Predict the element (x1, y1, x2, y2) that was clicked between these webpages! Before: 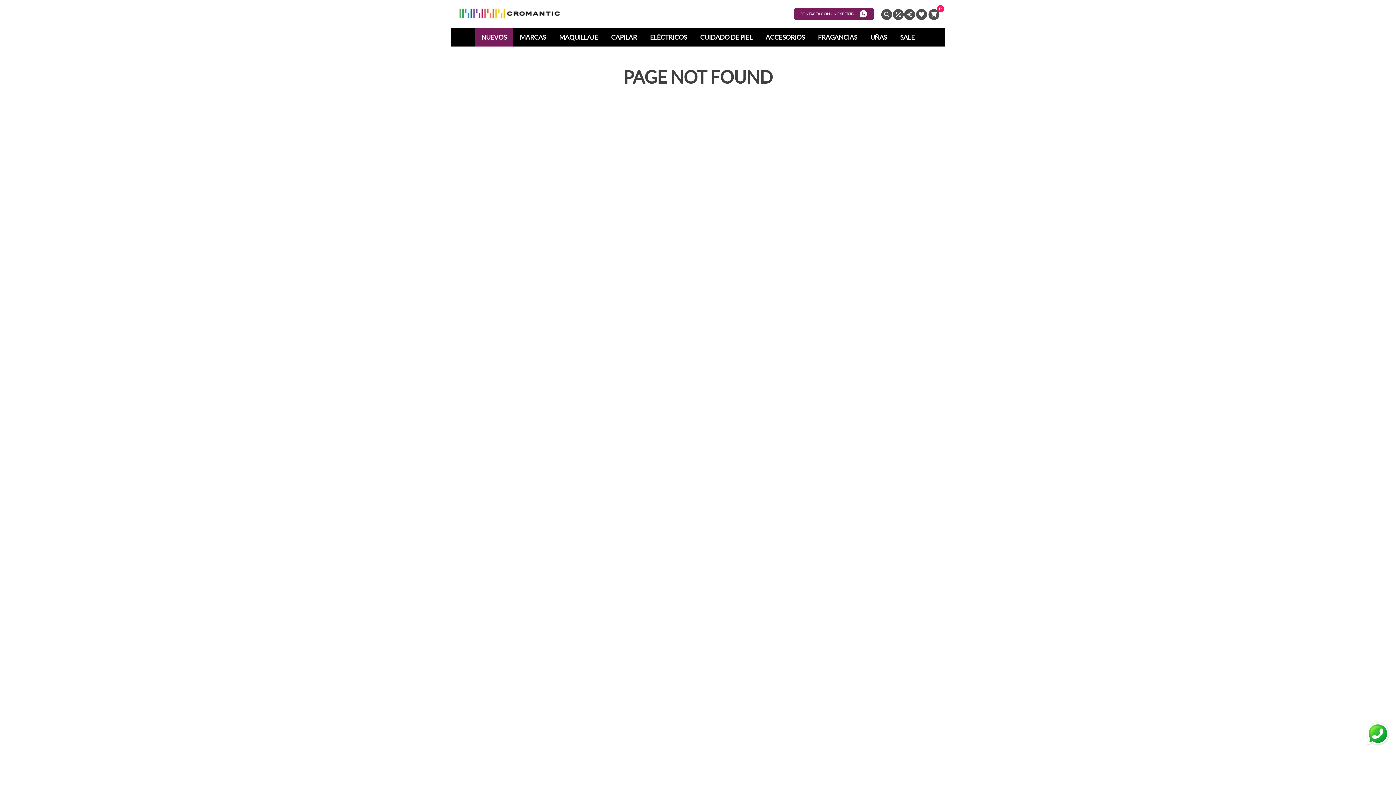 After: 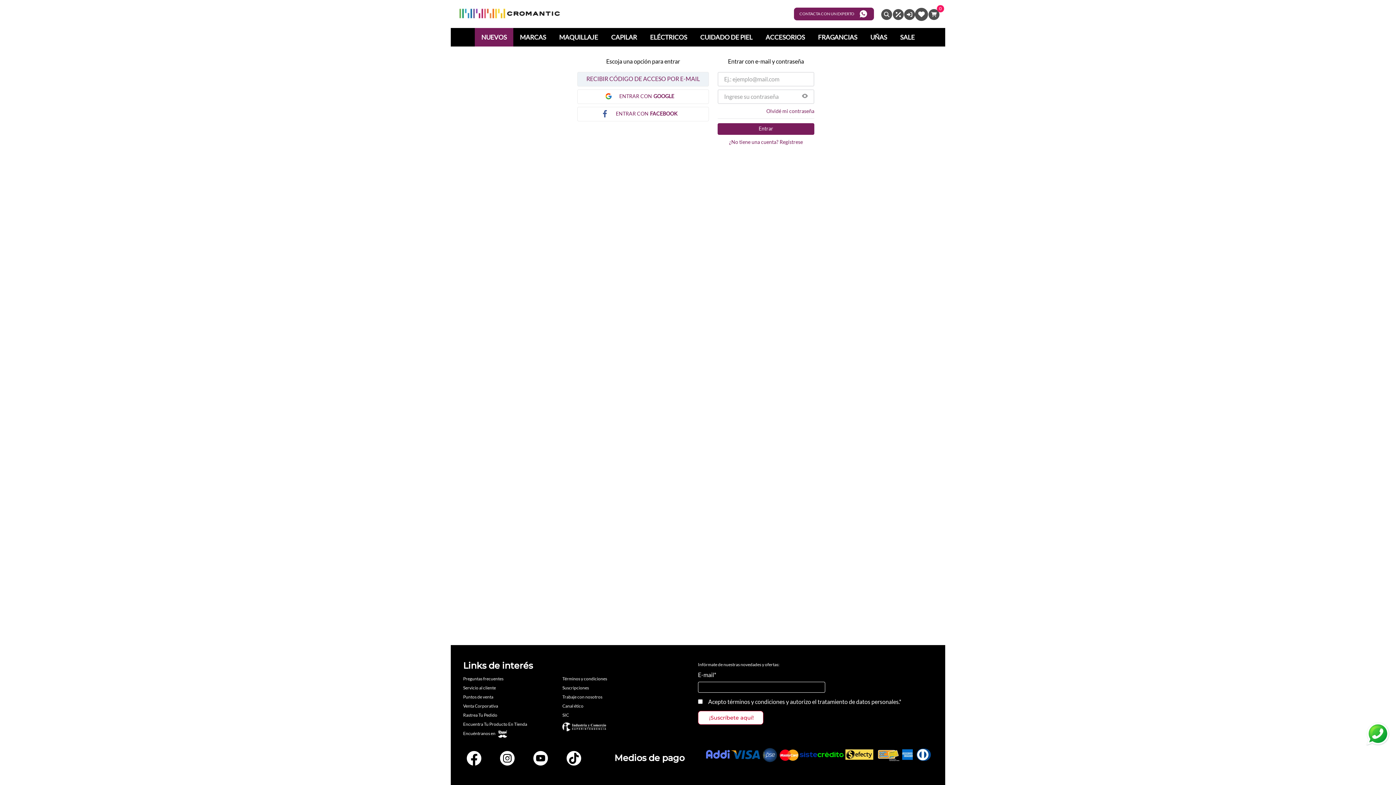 Action: bbox: (916, 8, 928, 20)